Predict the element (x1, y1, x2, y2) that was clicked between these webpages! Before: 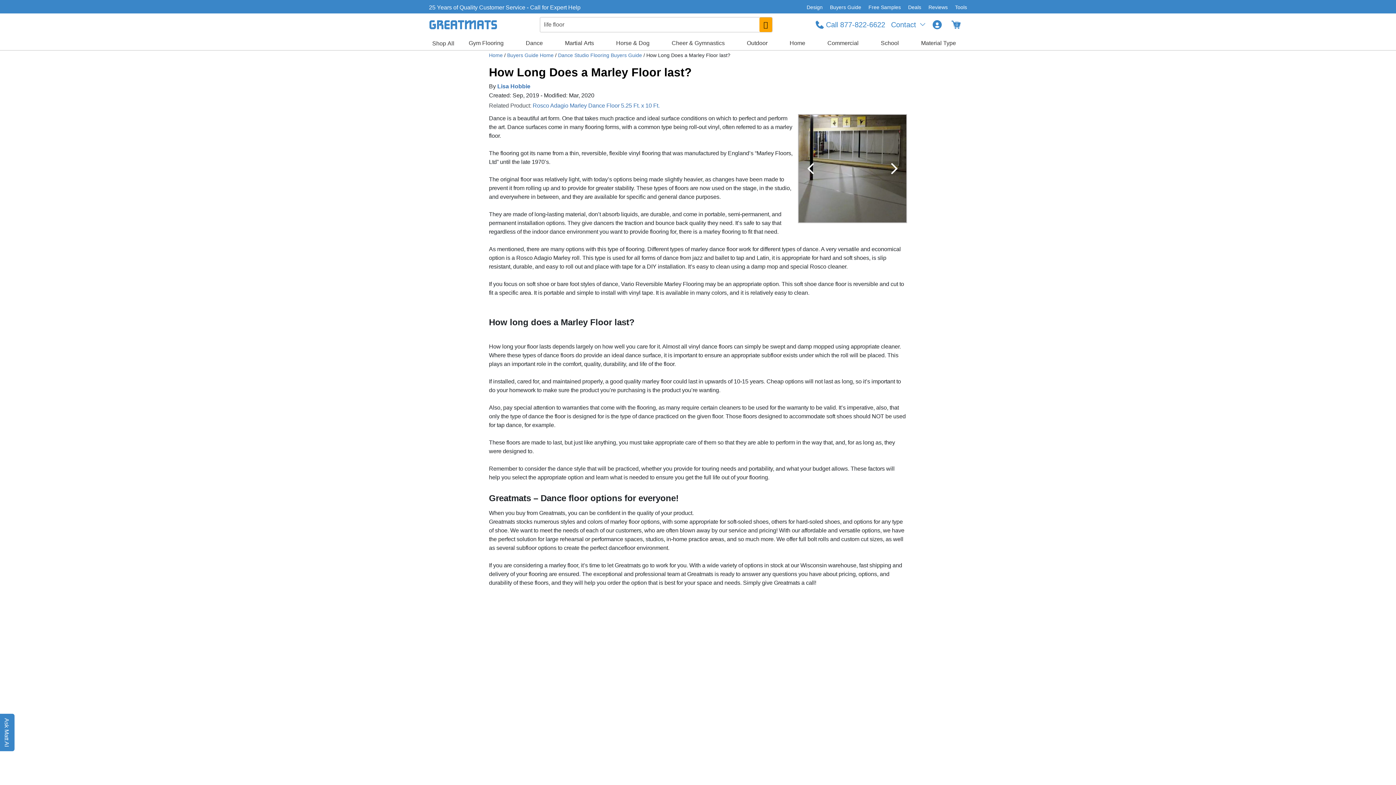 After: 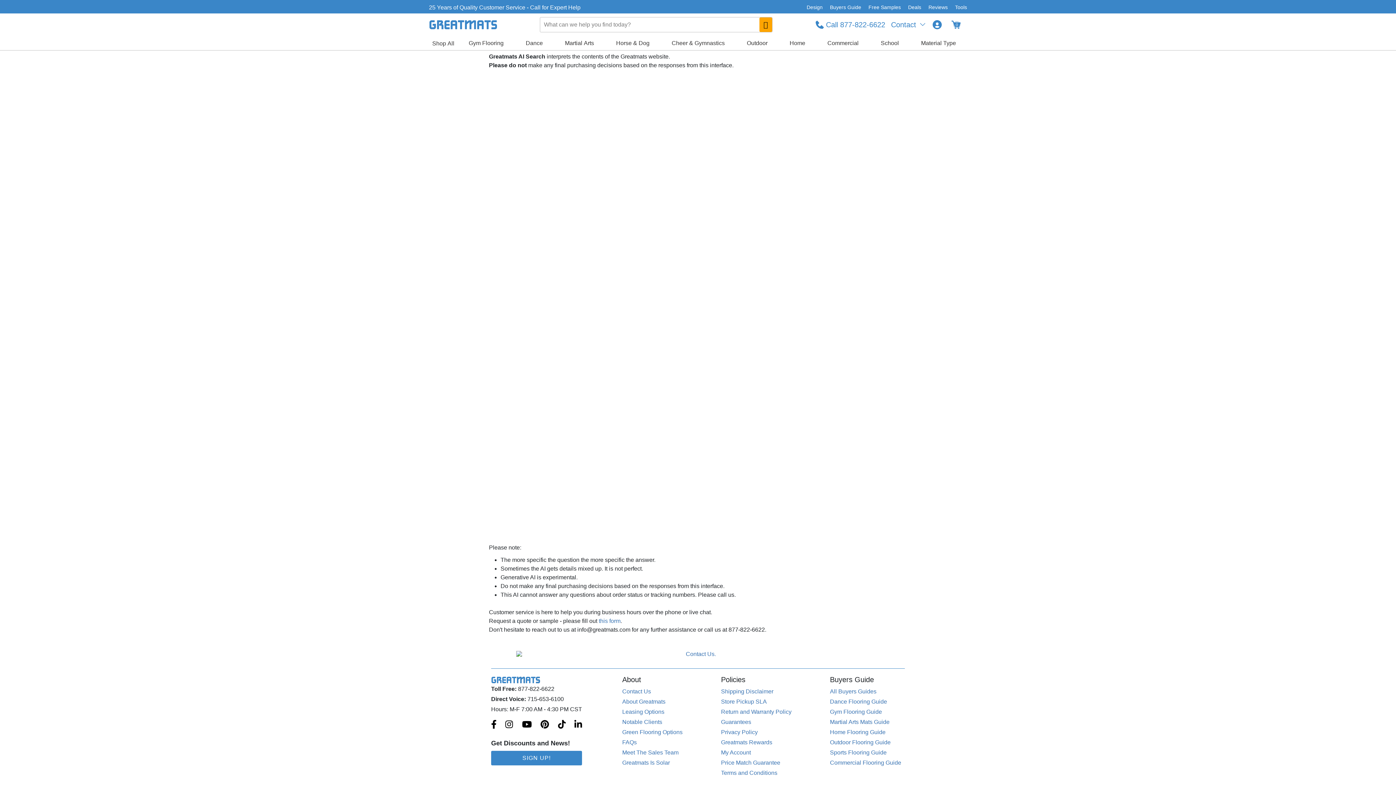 Action: bbox: (4, 718, 10, 747) label: Ask Matt AI